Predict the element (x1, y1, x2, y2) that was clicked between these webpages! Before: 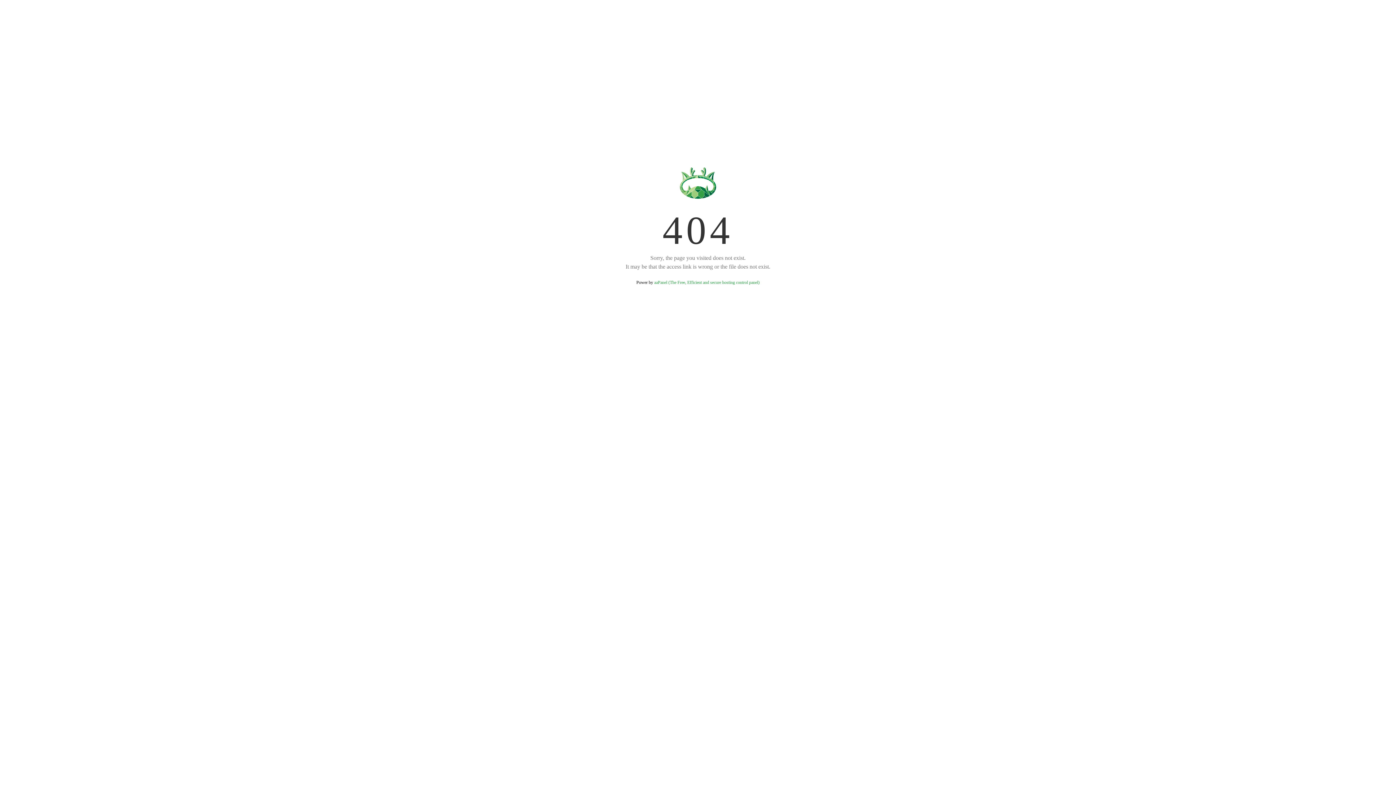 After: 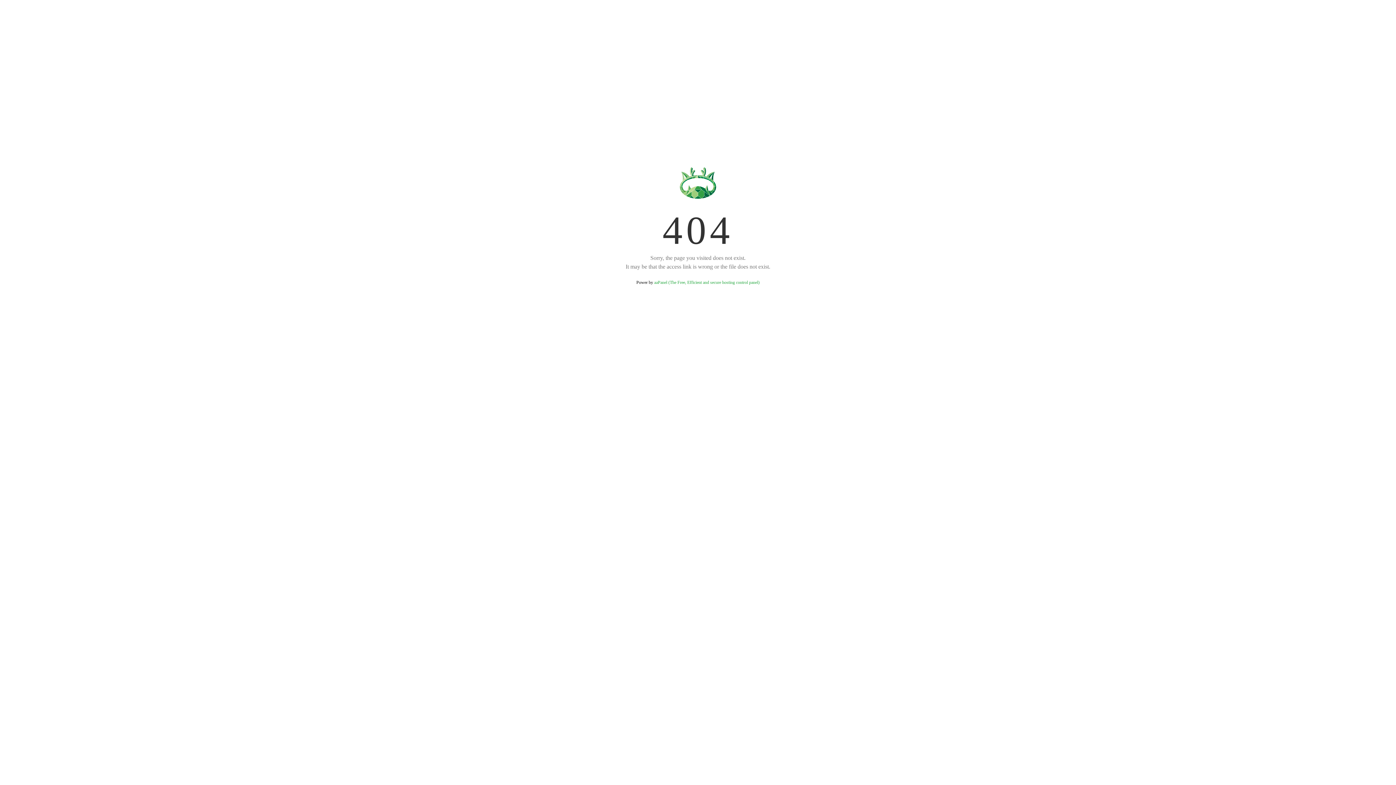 Action: label: aaPanel (The Free, Efficient and secure hosting control panel) bbox: (654, 280, 759, 285)